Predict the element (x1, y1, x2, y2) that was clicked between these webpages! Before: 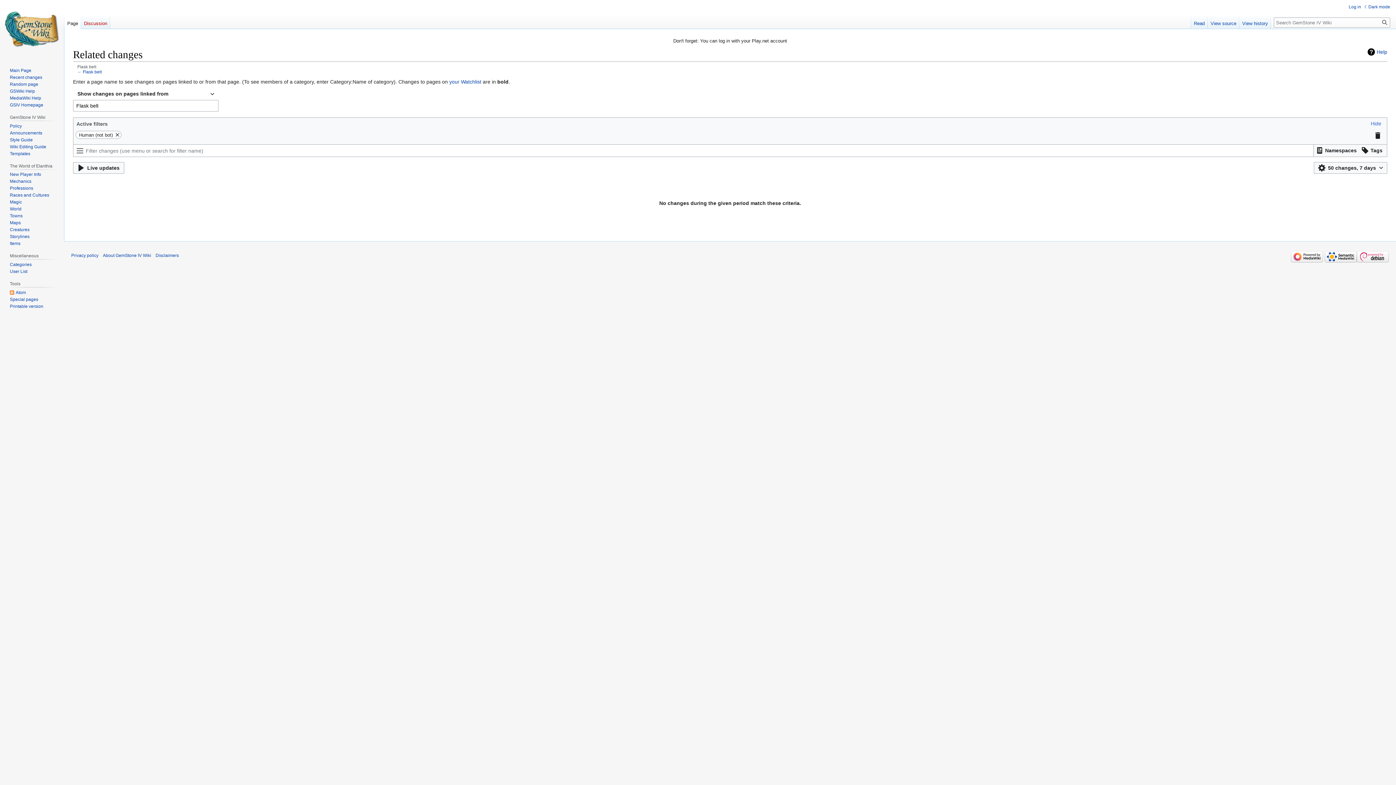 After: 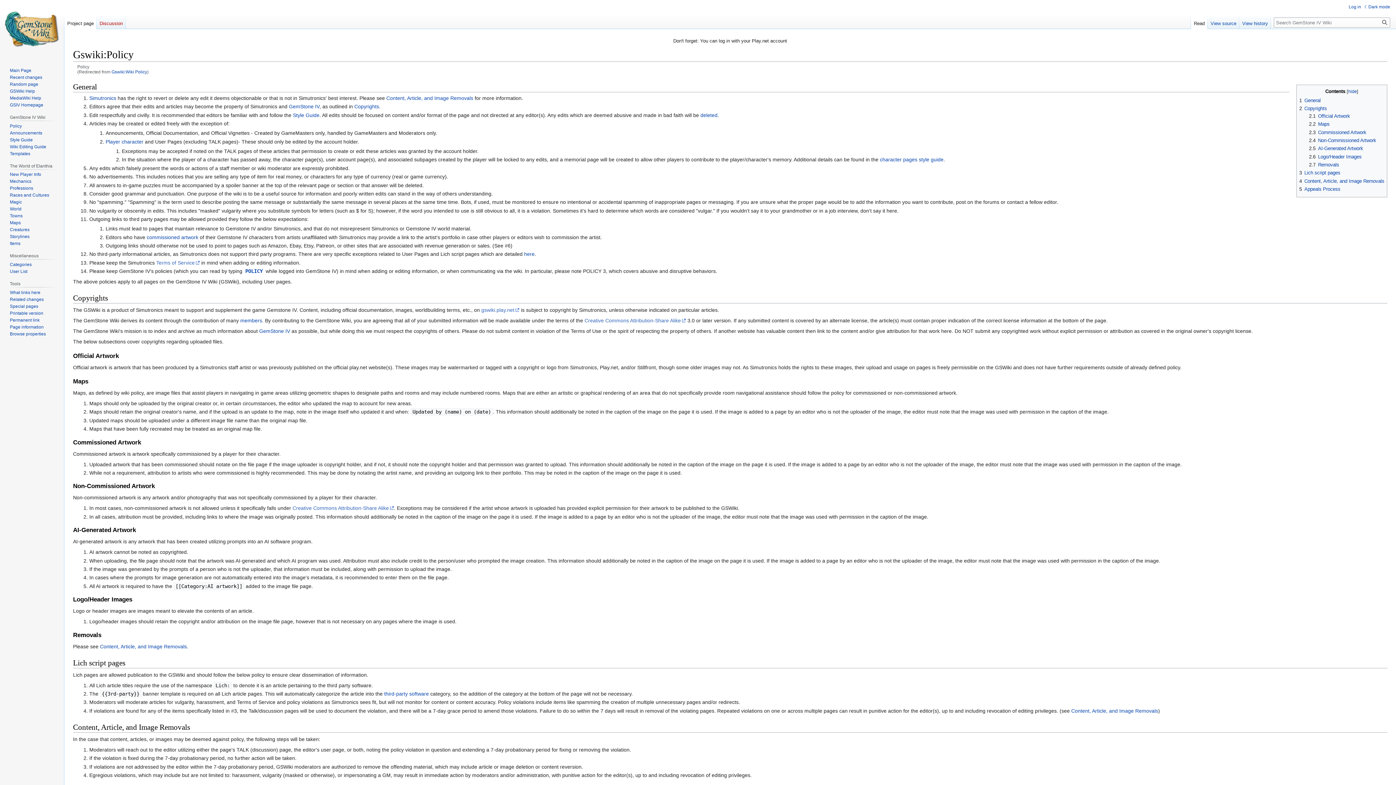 Action: bbox: (9, 123, 21, 128) label: Policy